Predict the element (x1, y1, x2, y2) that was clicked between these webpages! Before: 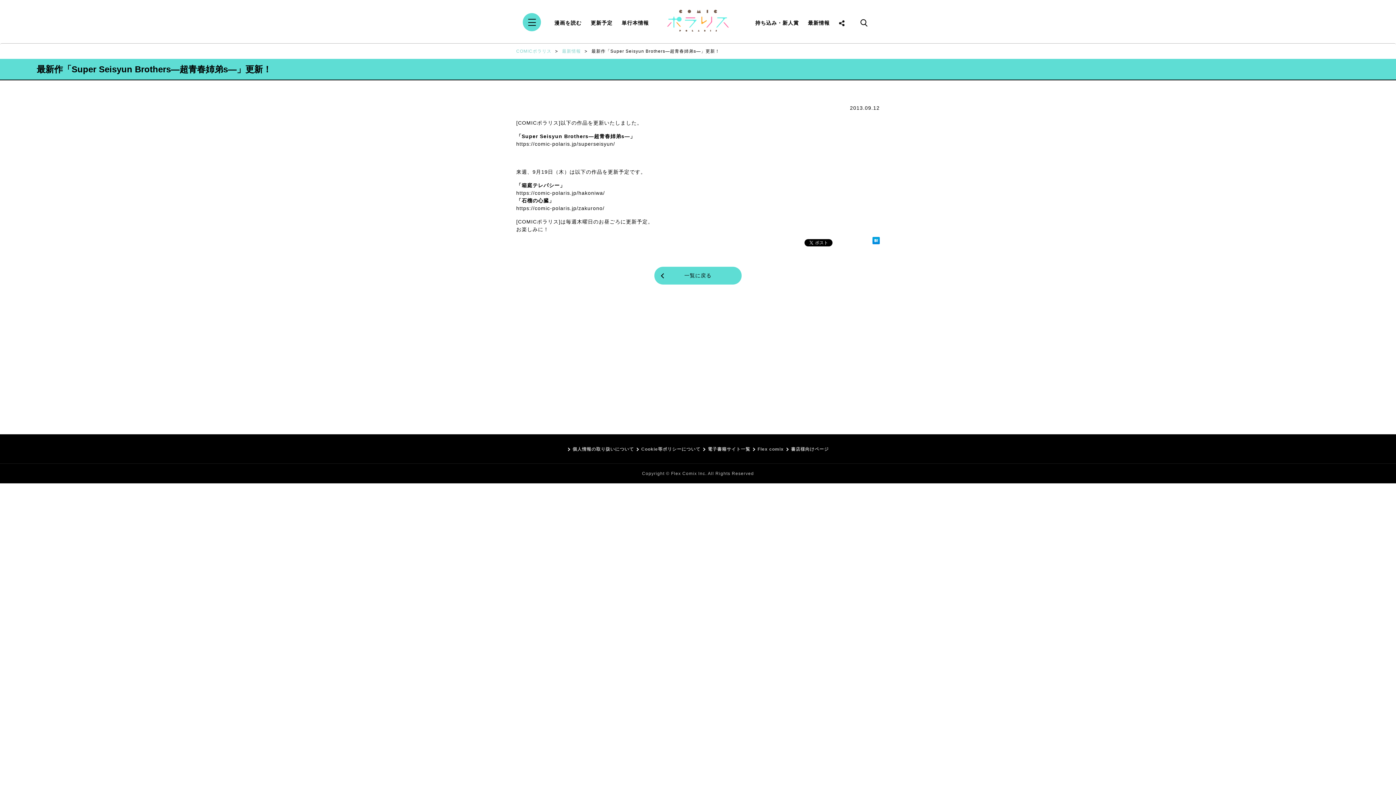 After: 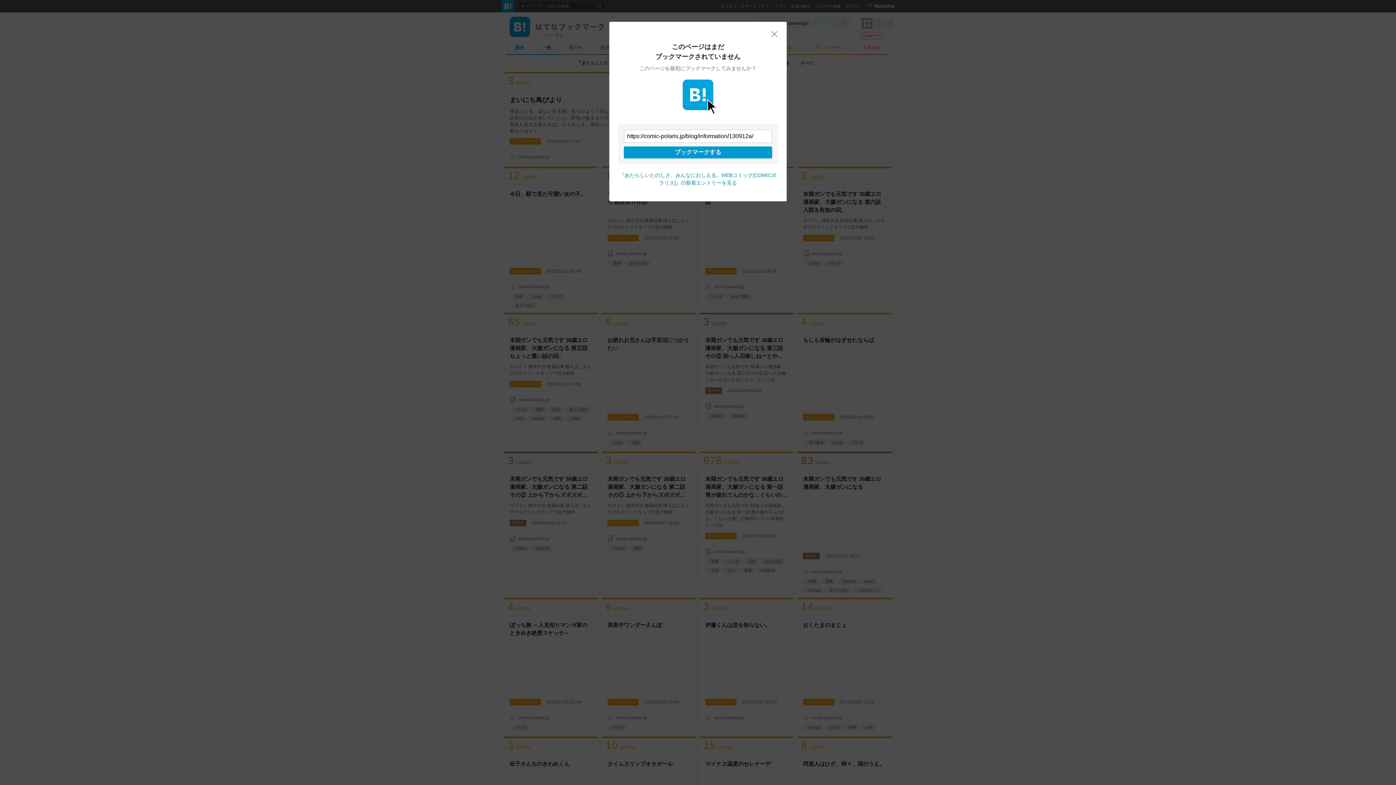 Action: bbox: (872, 239, 880, 245)